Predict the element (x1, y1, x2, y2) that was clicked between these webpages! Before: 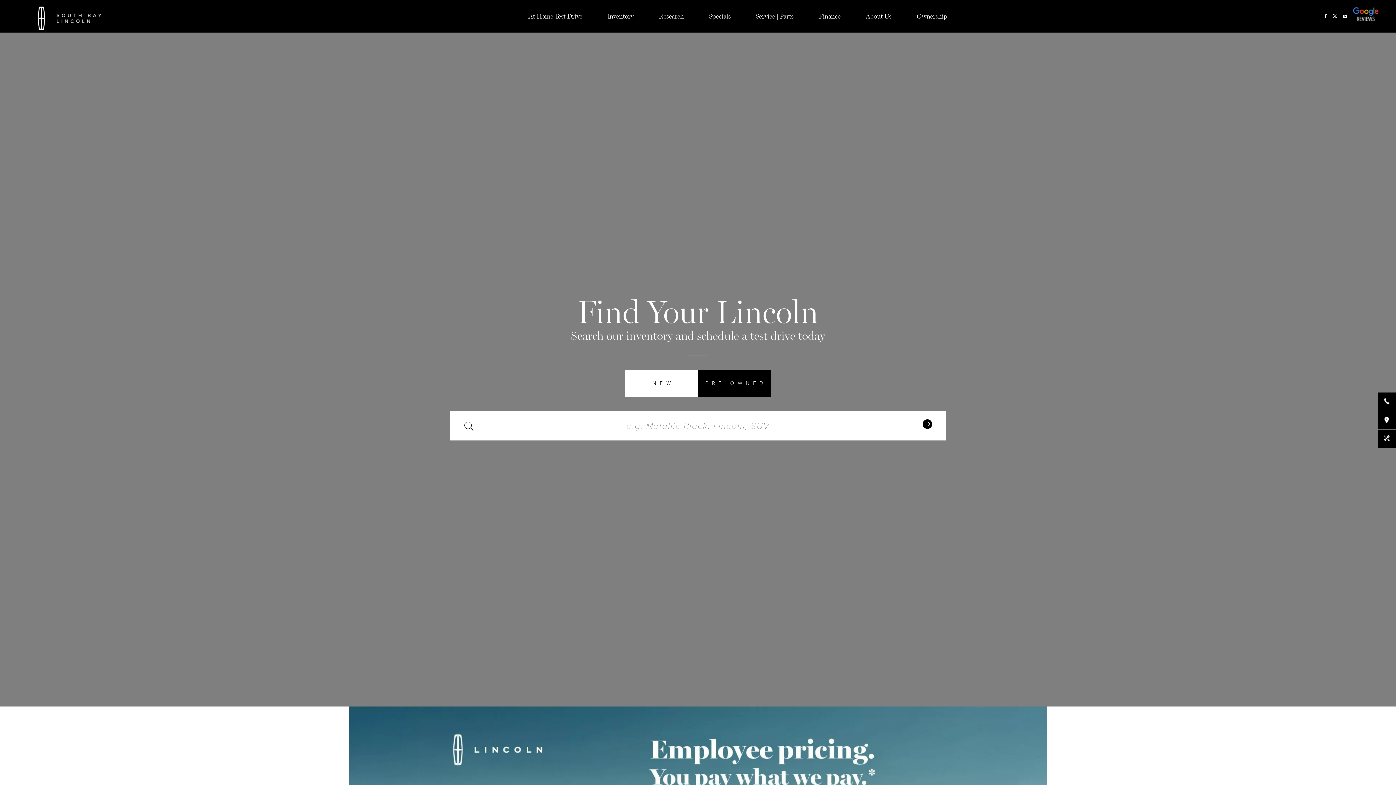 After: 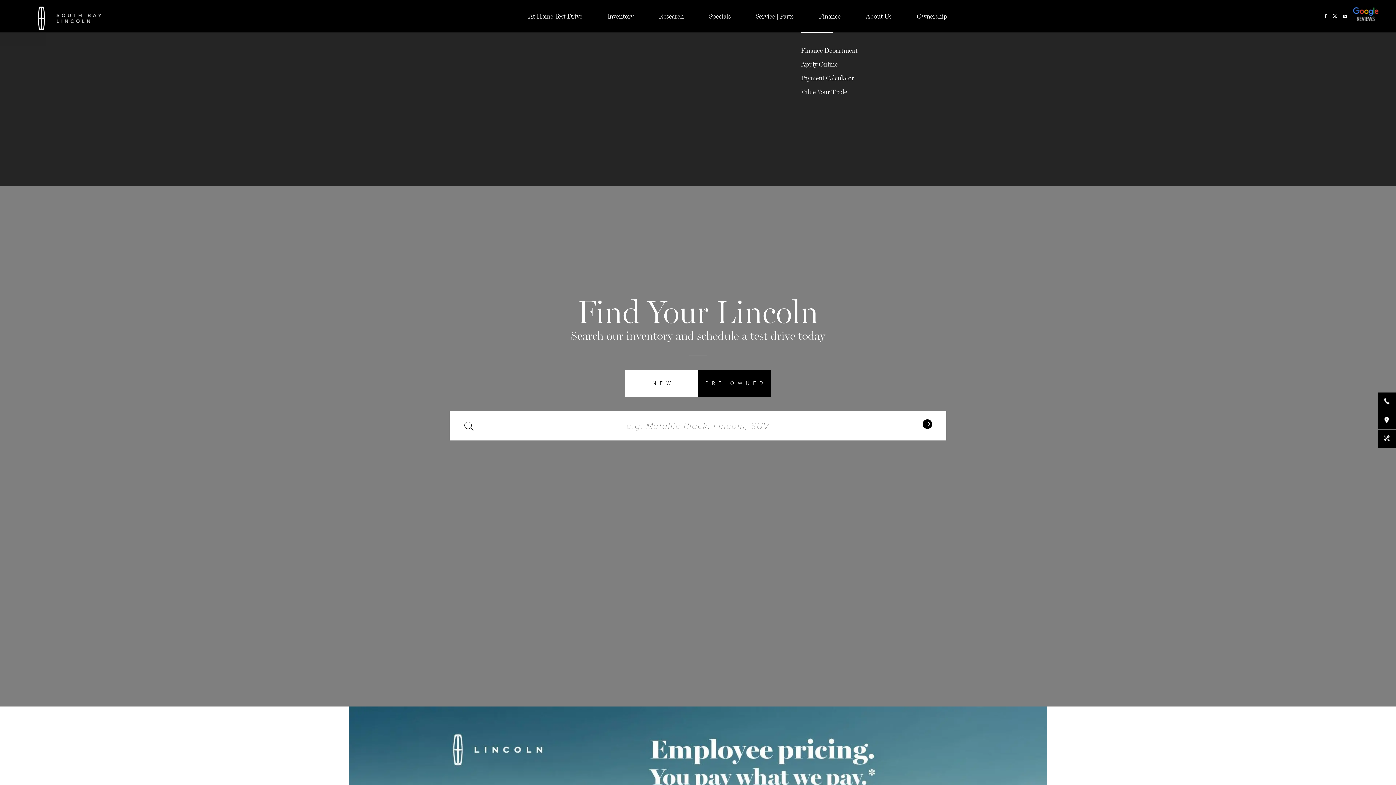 Action: label: Finance bbox: (793, 0, 840, 32)